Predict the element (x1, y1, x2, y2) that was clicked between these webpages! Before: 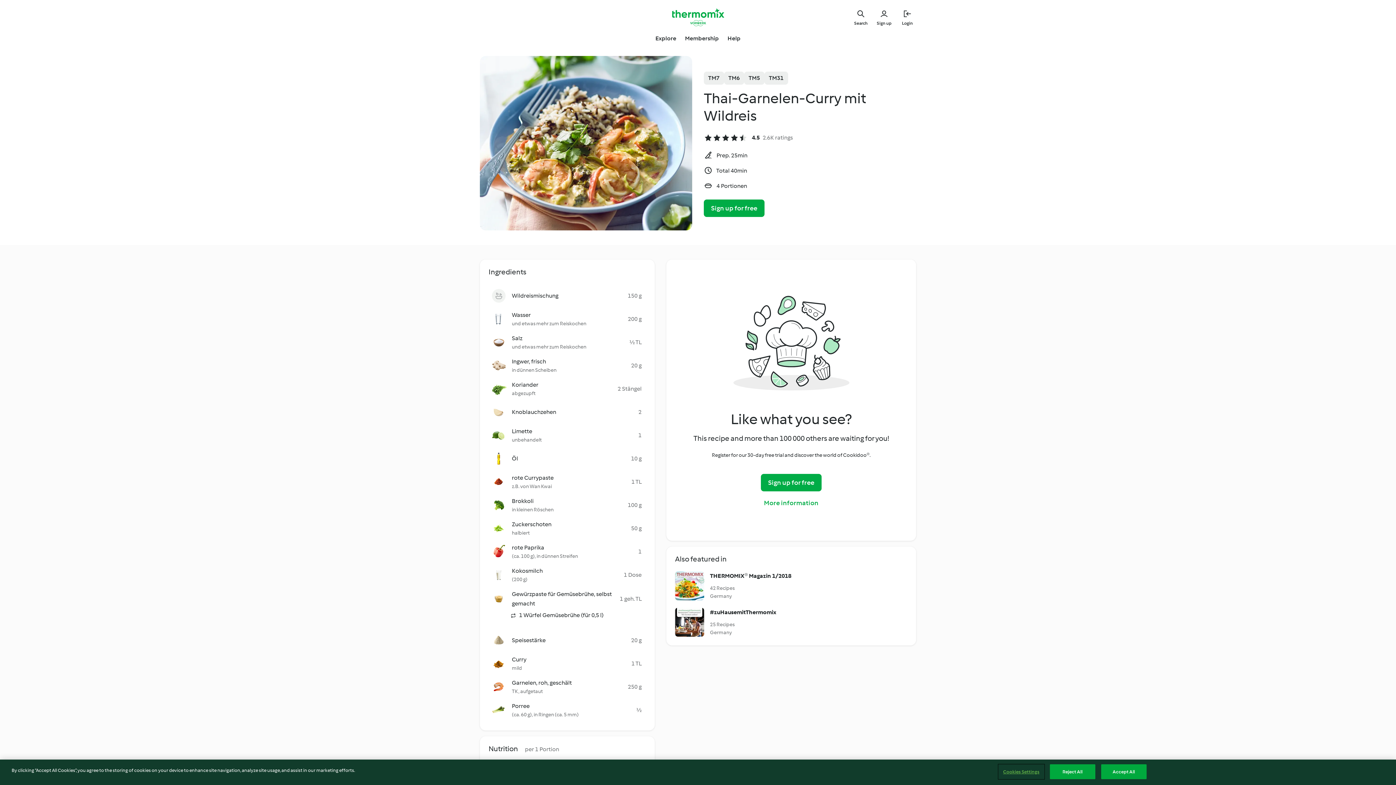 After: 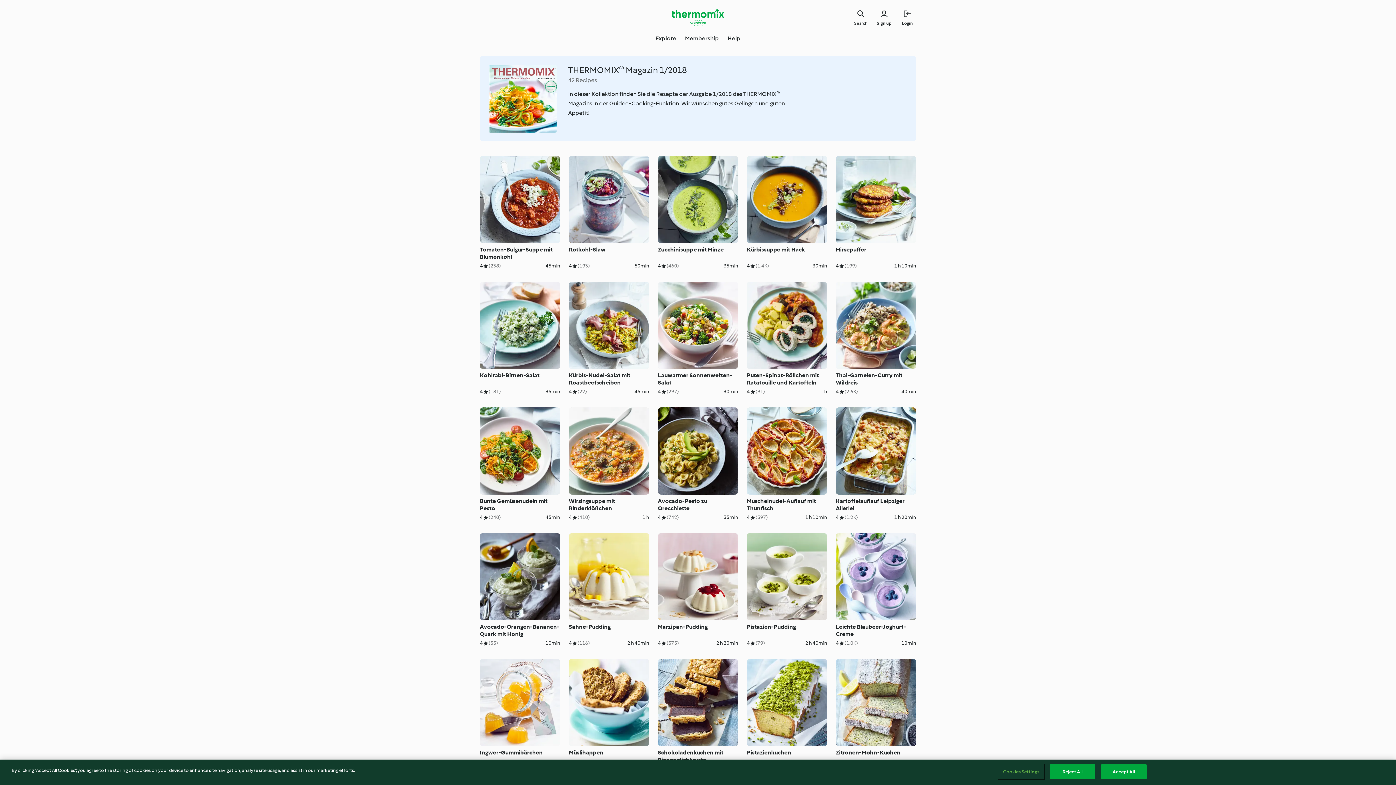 Action: bbox: (675, 571, 907, 600) label: THERMOMIX® Magazin 1/2018
42 Recipes
Germany